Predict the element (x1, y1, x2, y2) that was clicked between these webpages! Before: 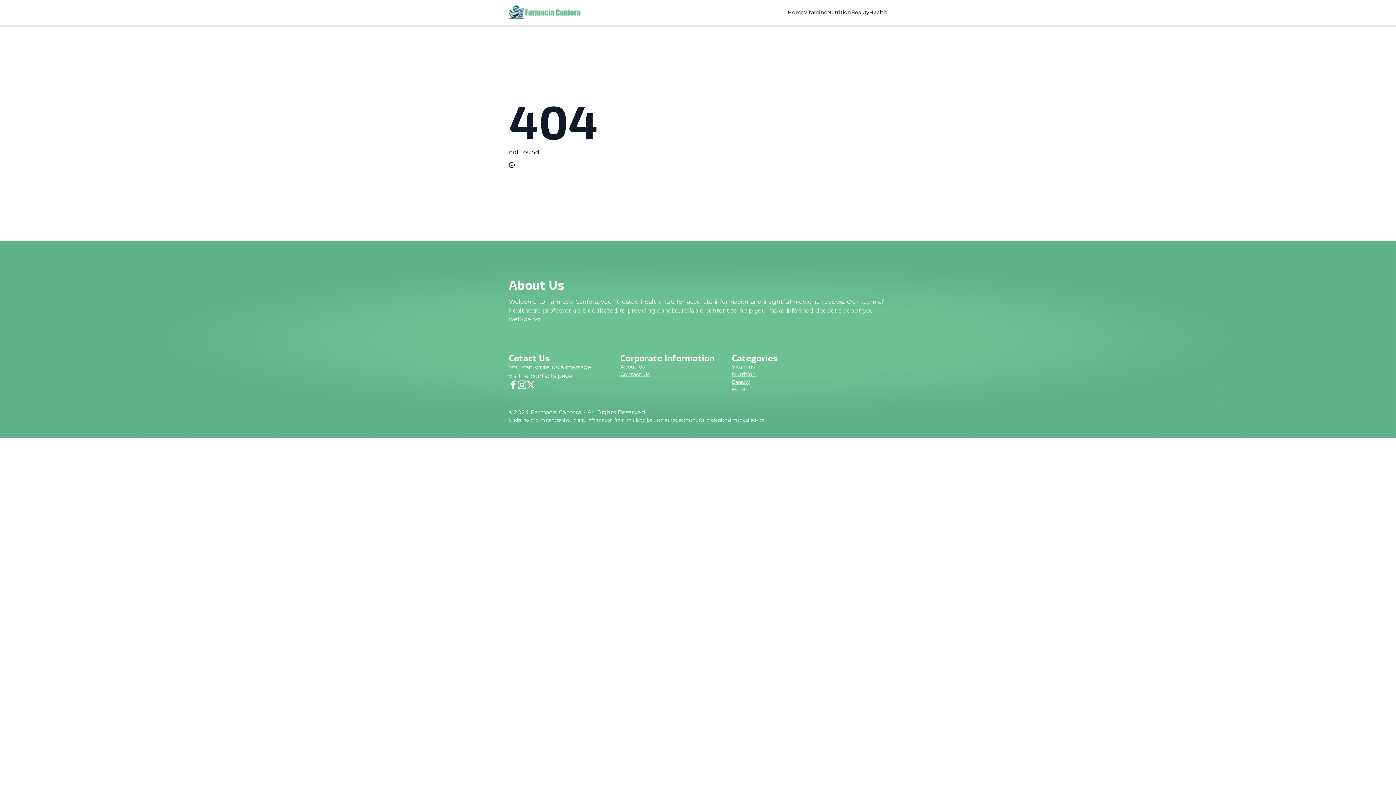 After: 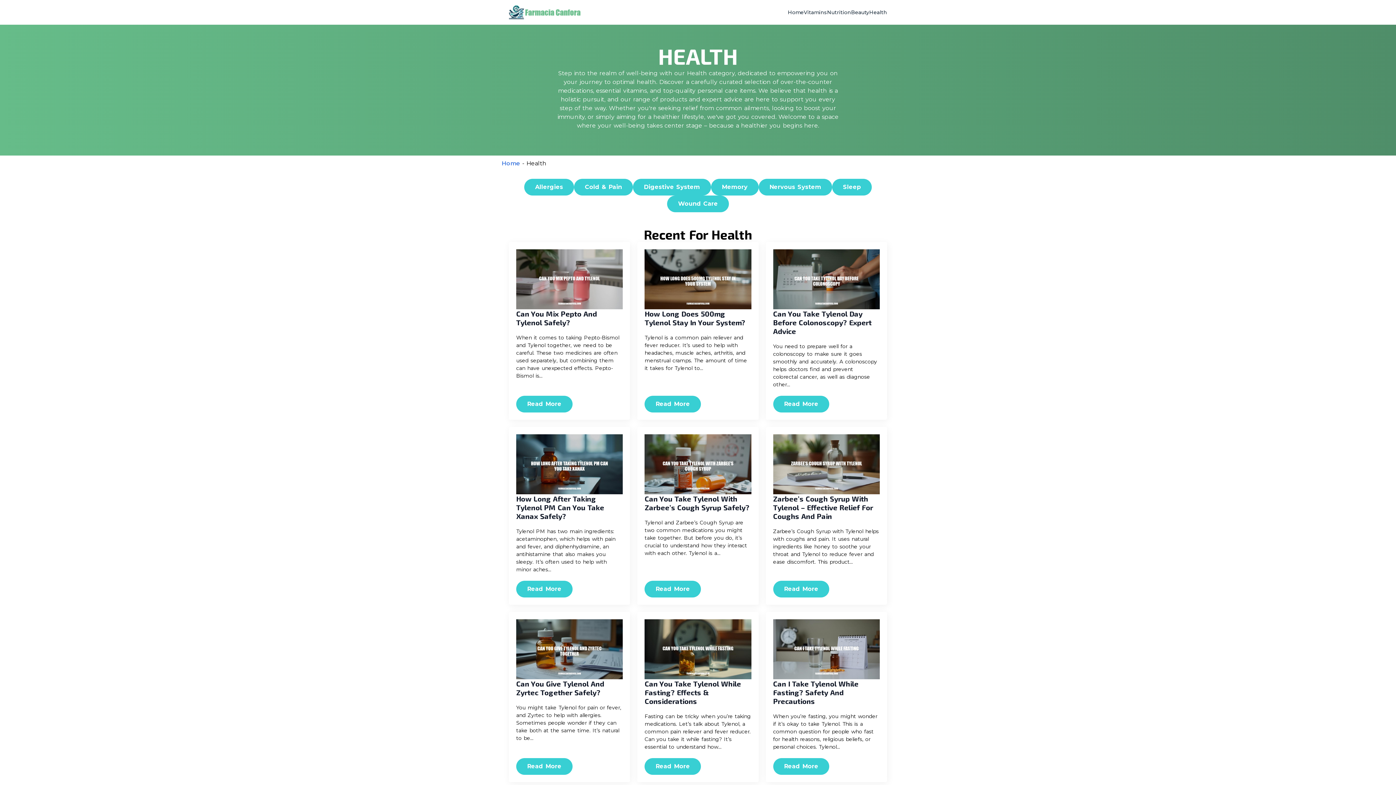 Action: bbox: (869, 9, 887, 14) label: Health